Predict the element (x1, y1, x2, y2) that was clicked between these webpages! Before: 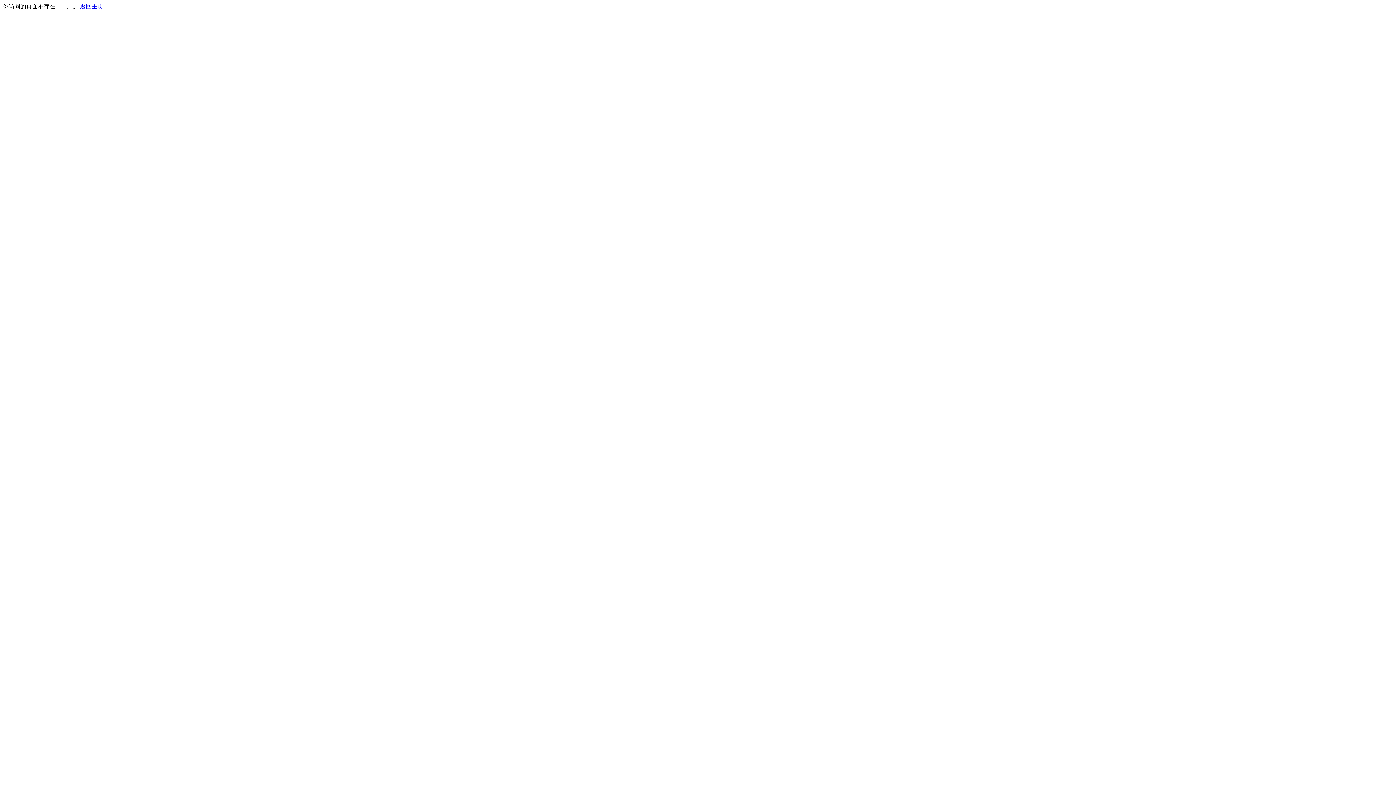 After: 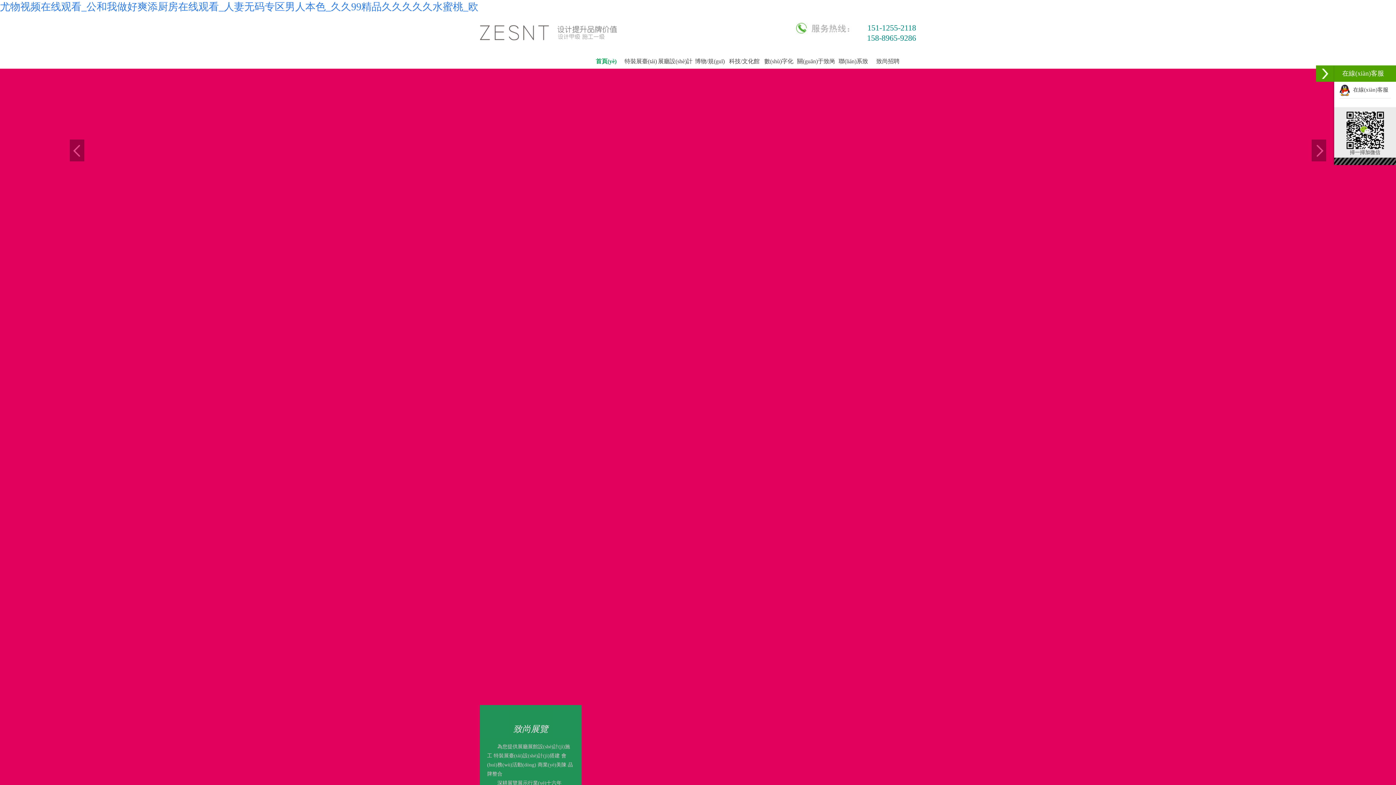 Action: label: 返回主页 bbox: (80, 3, 103, 9)